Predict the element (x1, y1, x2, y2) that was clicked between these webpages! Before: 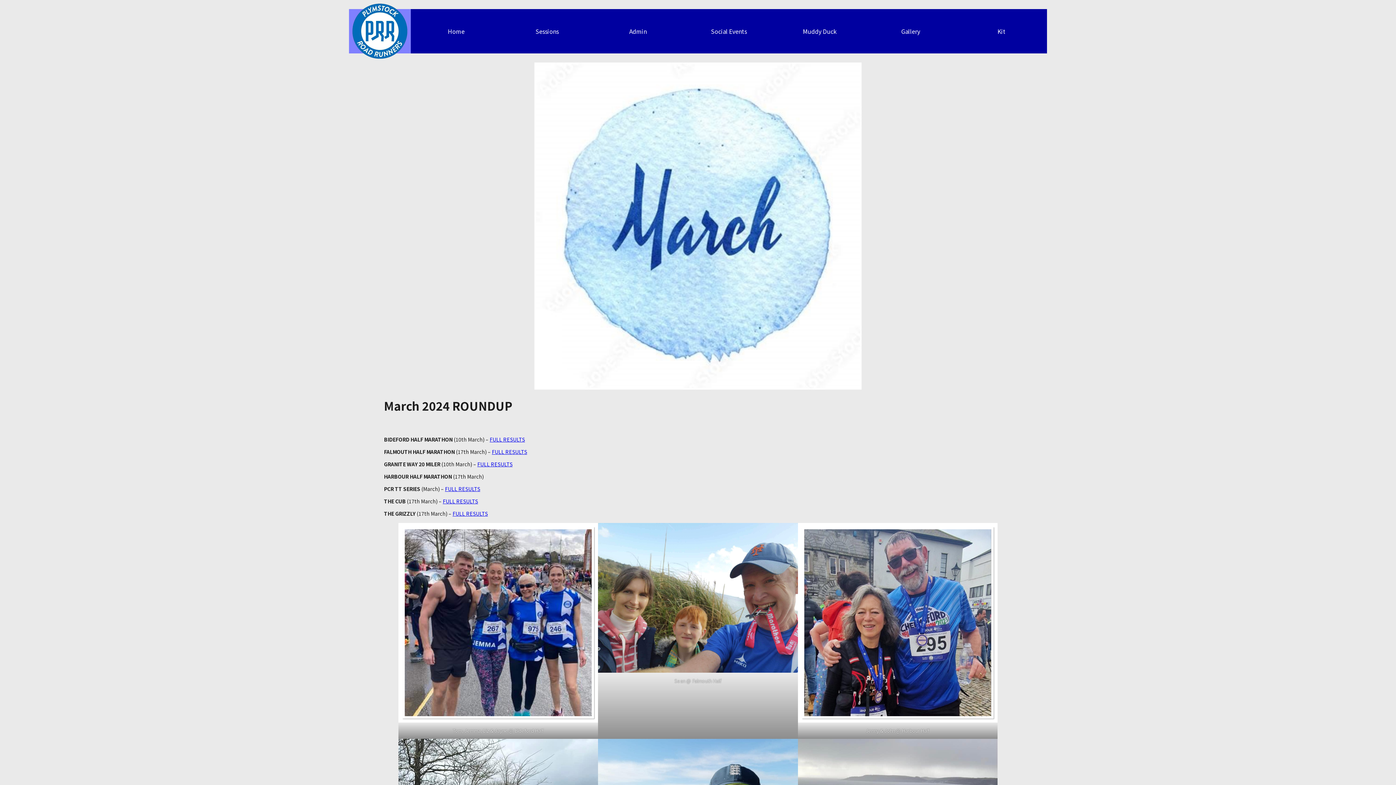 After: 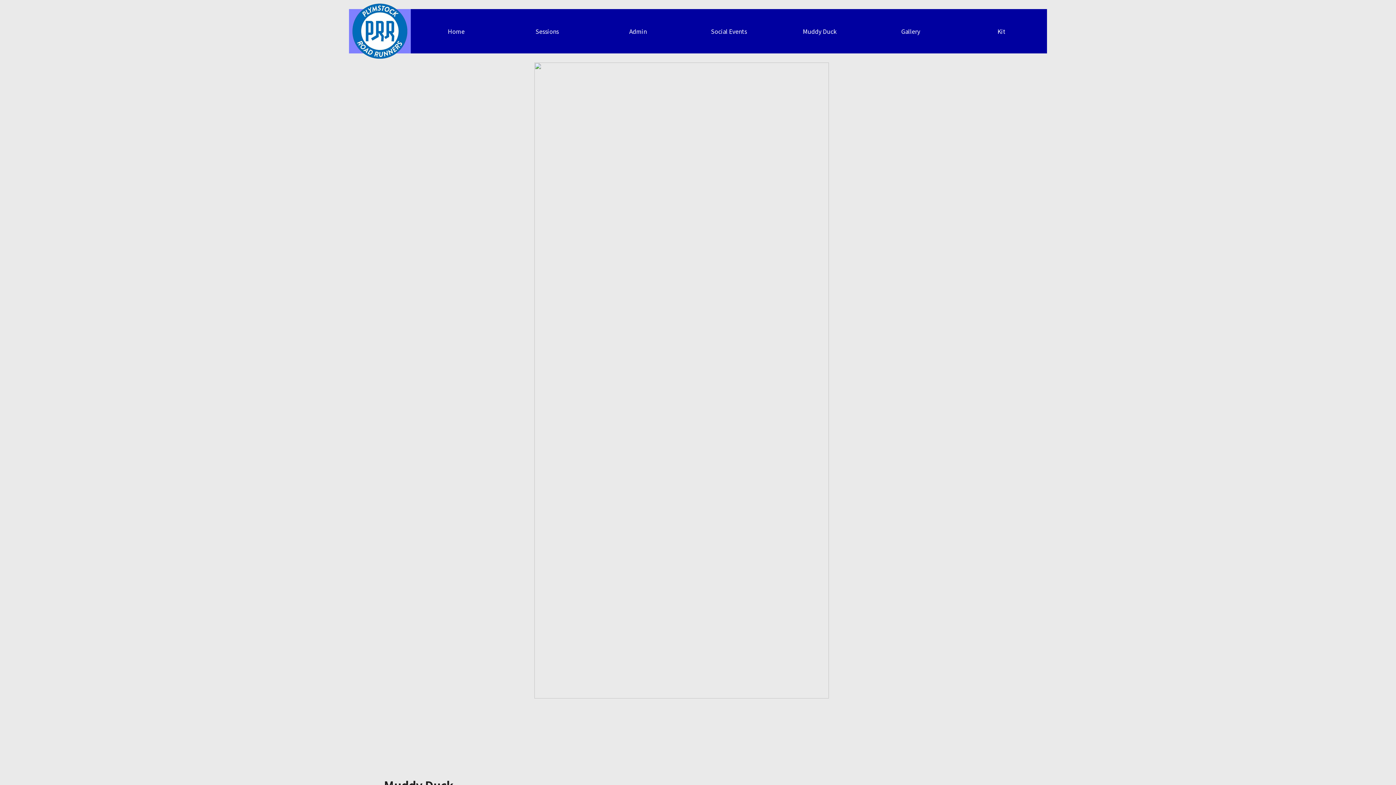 Action: bbox: (803, 9, 836, 53) label: Muddy Duck